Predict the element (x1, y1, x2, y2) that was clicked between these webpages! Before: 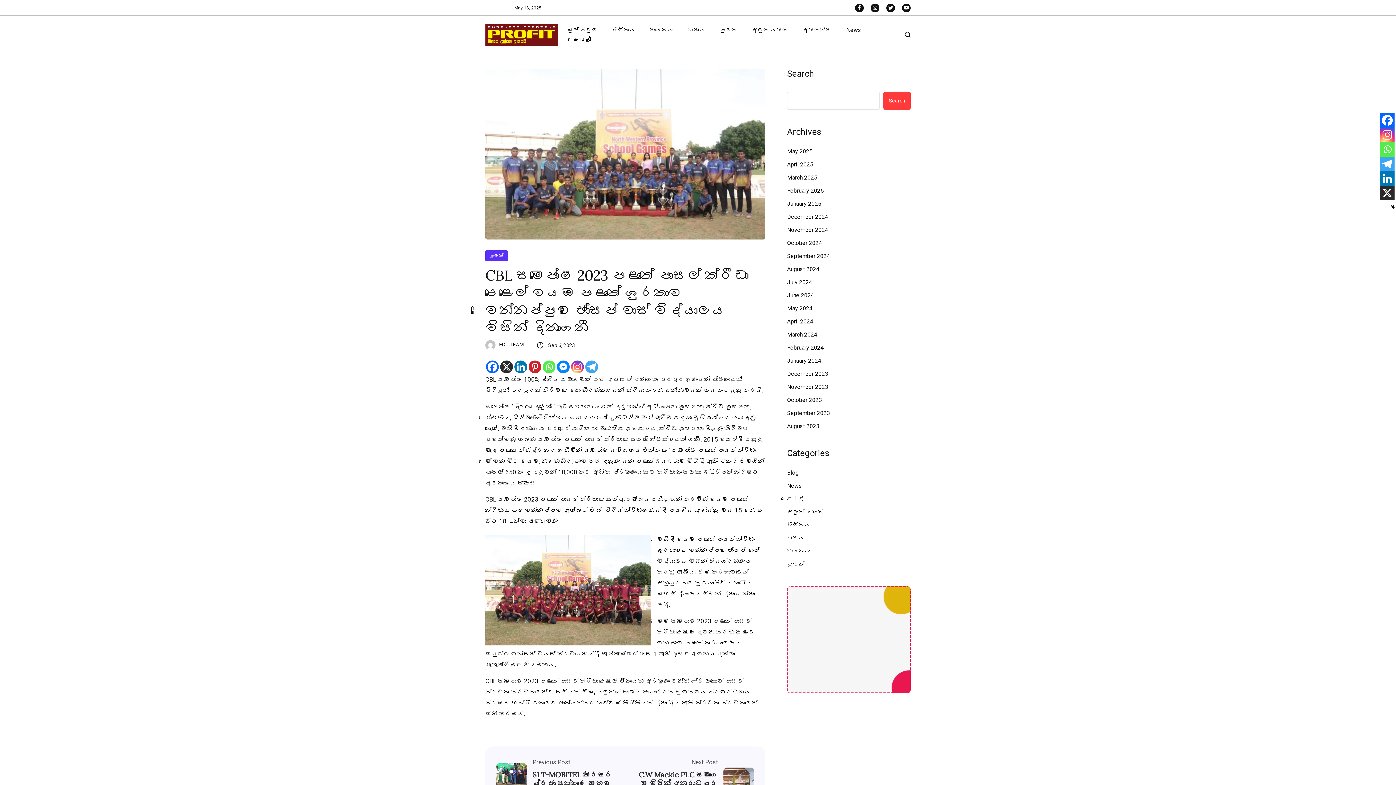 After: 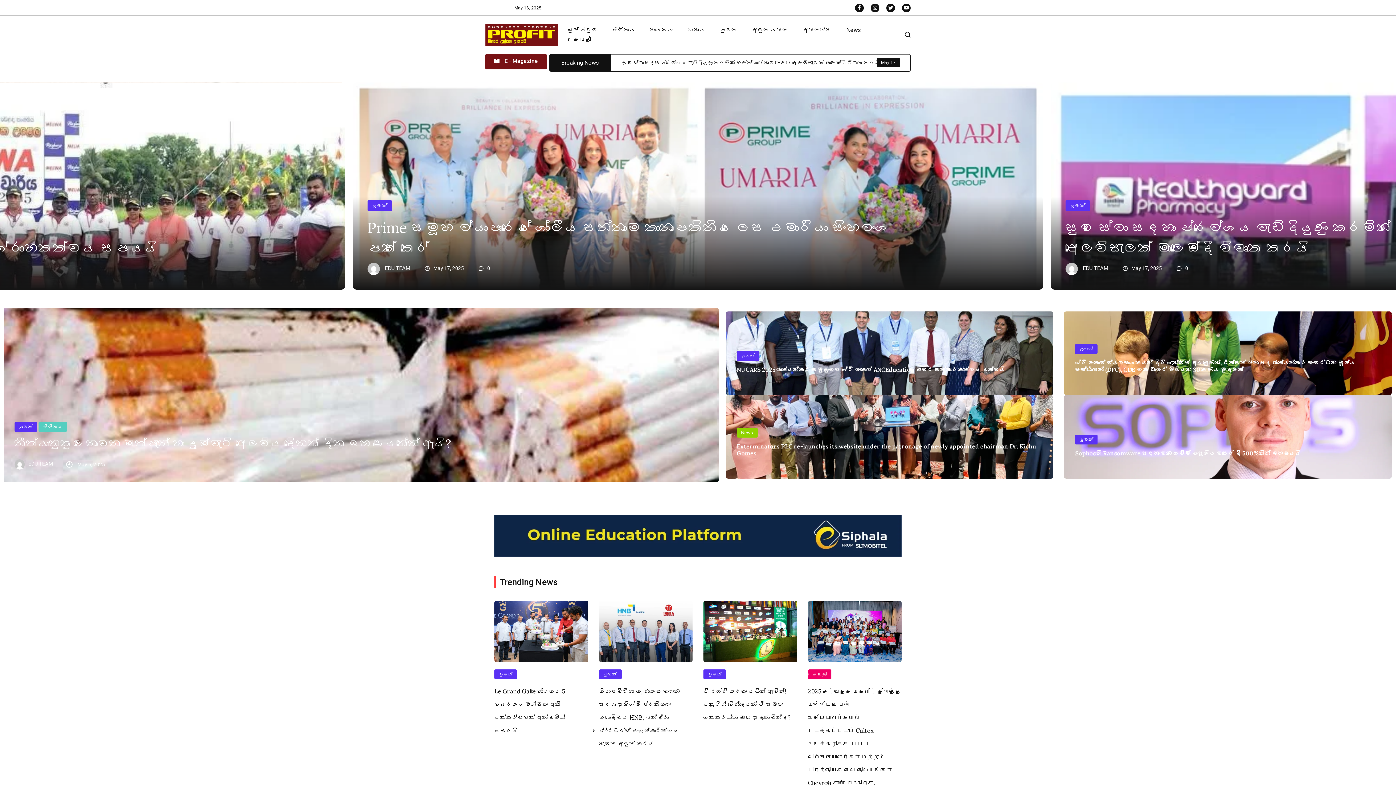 Action: bbox: (787, 356, 821, 365) label: January 2024